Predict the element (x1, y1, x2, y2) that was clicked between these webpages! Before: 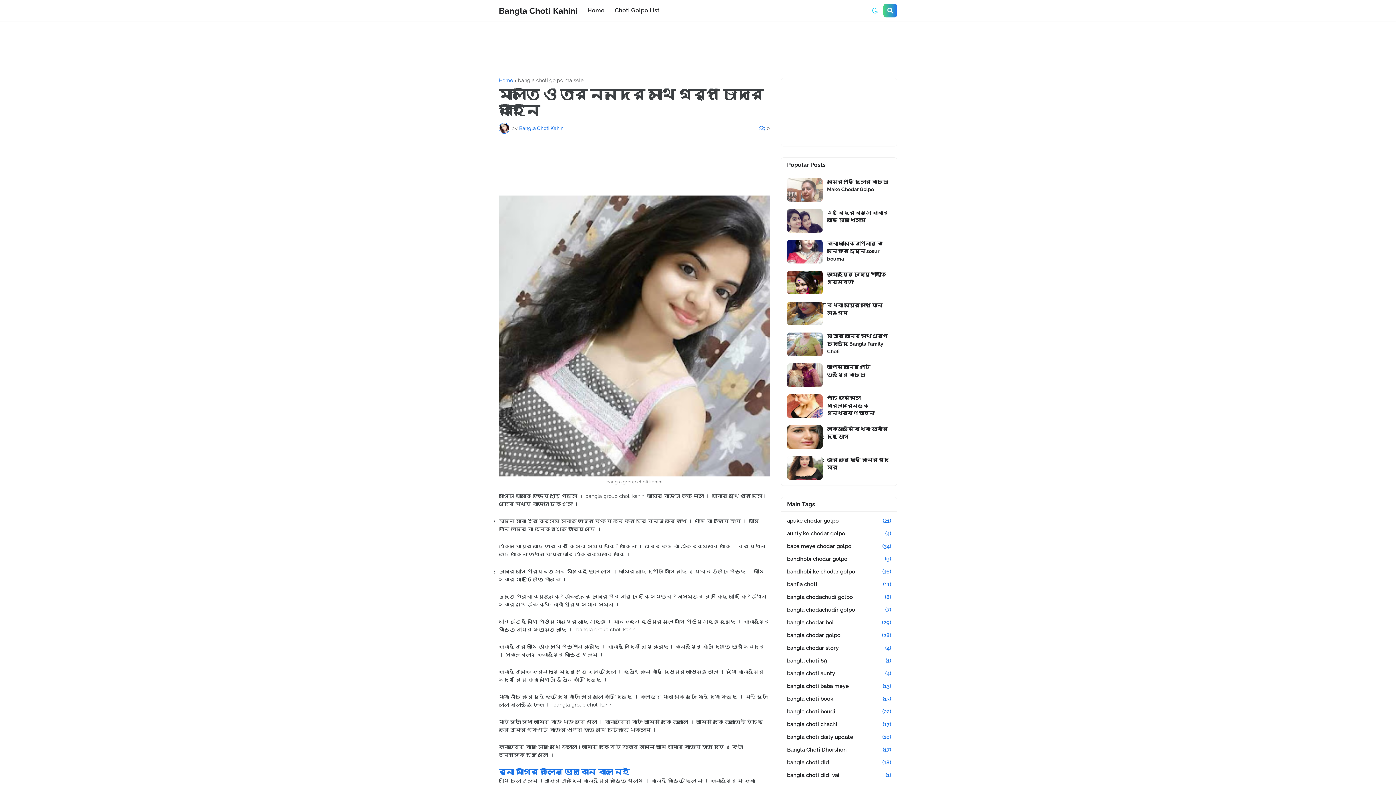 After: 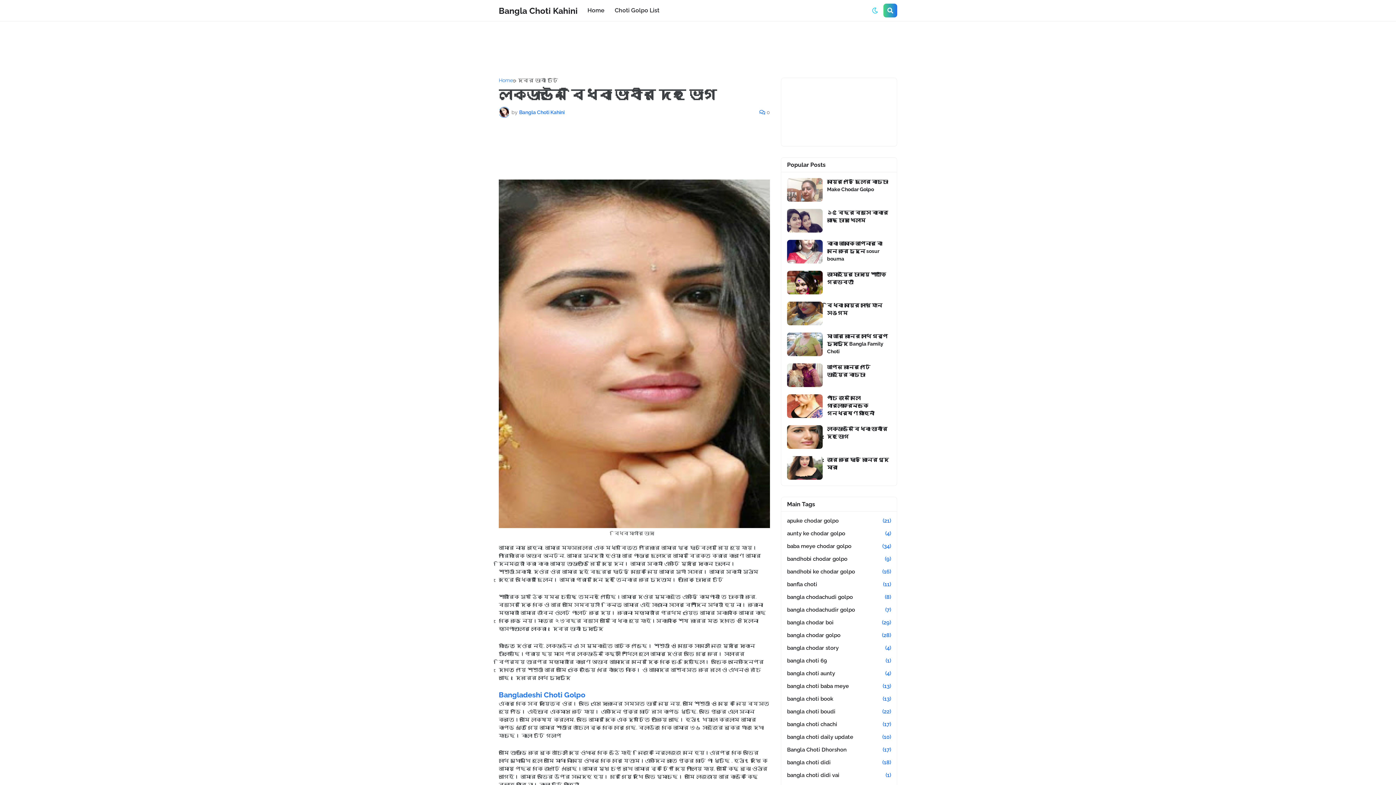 Action: label: লকডাউনে বিধবা ভাবীর দেহ ভোগ bbox: (827, 425, 891, 440)